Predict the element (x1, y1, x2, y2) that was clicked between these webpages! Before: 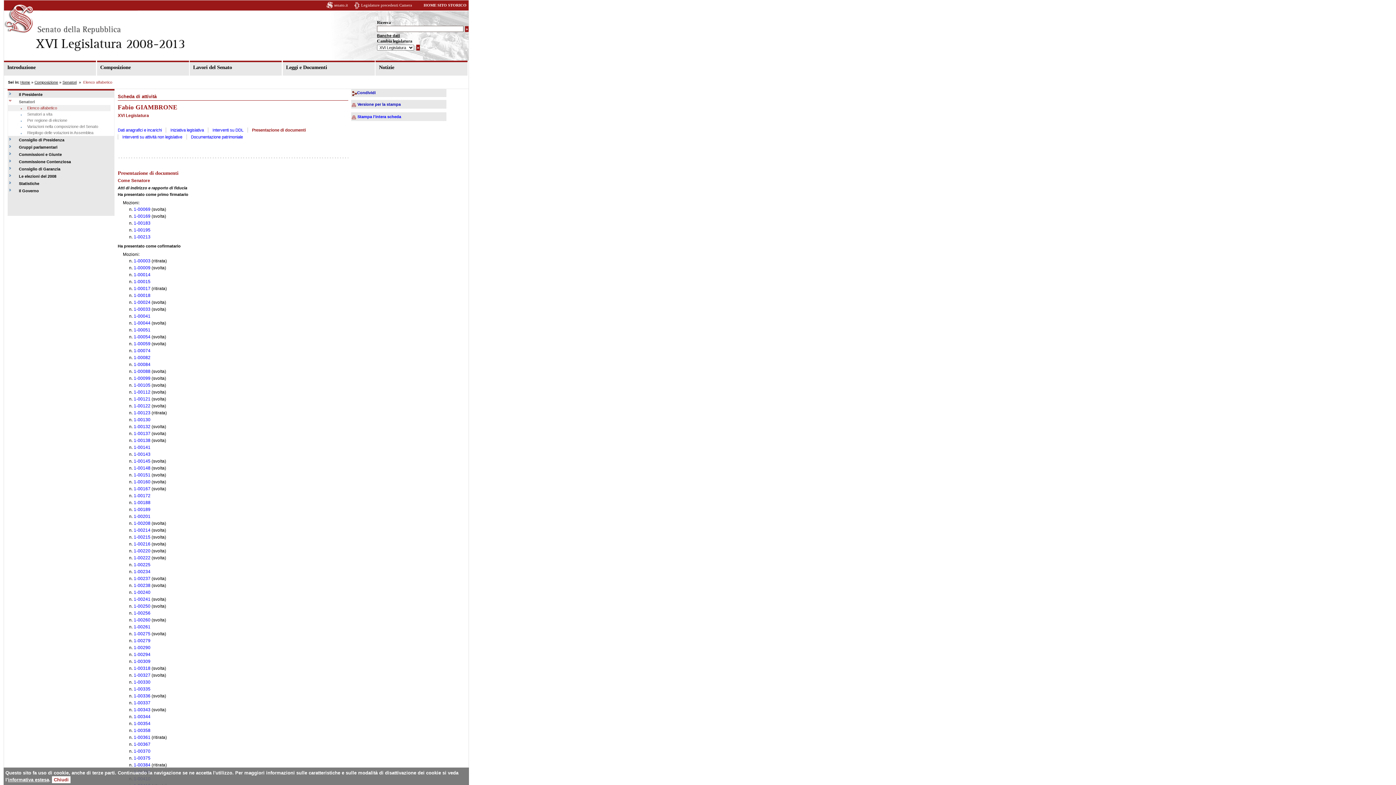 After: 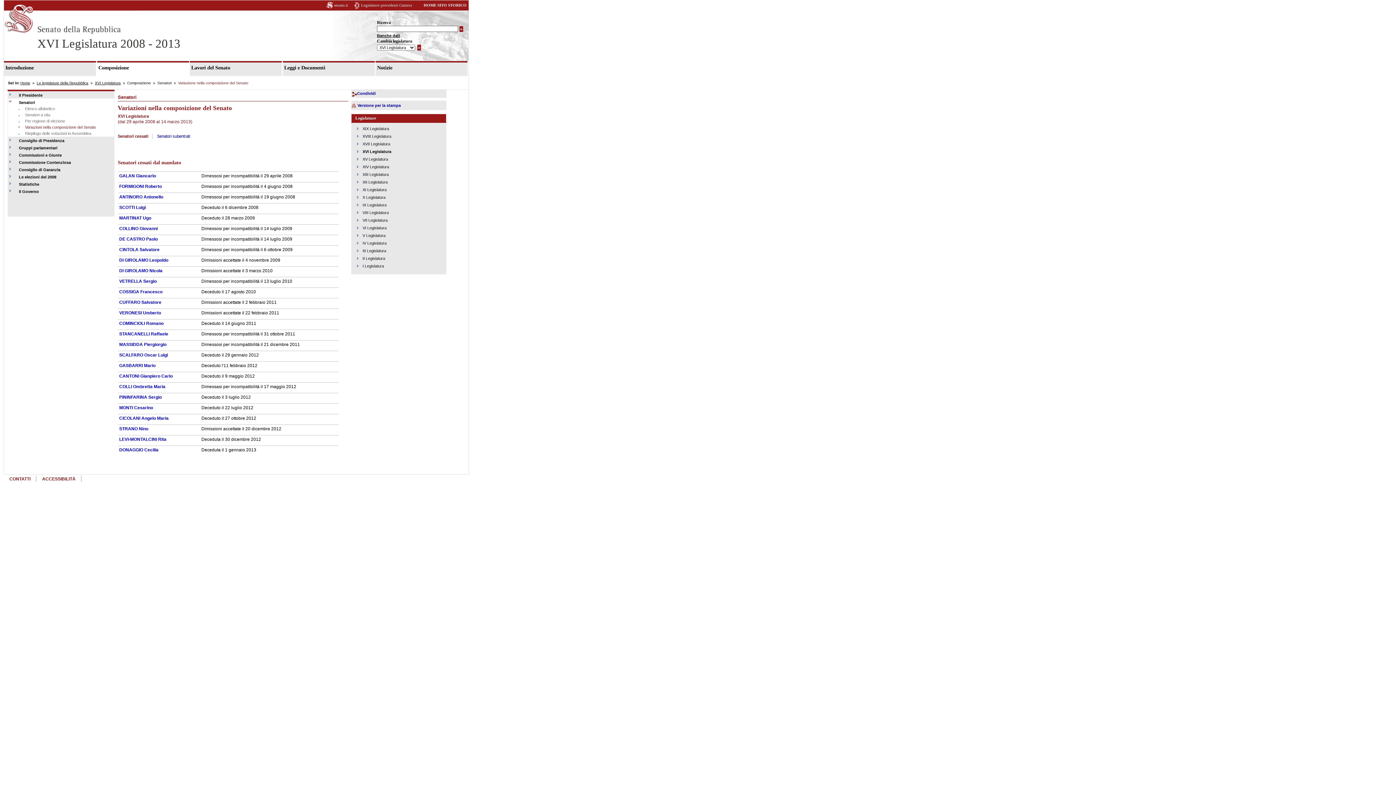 Action: label: Variazioni nella composizione del Senato bbox: (20, 123, 106, 129)